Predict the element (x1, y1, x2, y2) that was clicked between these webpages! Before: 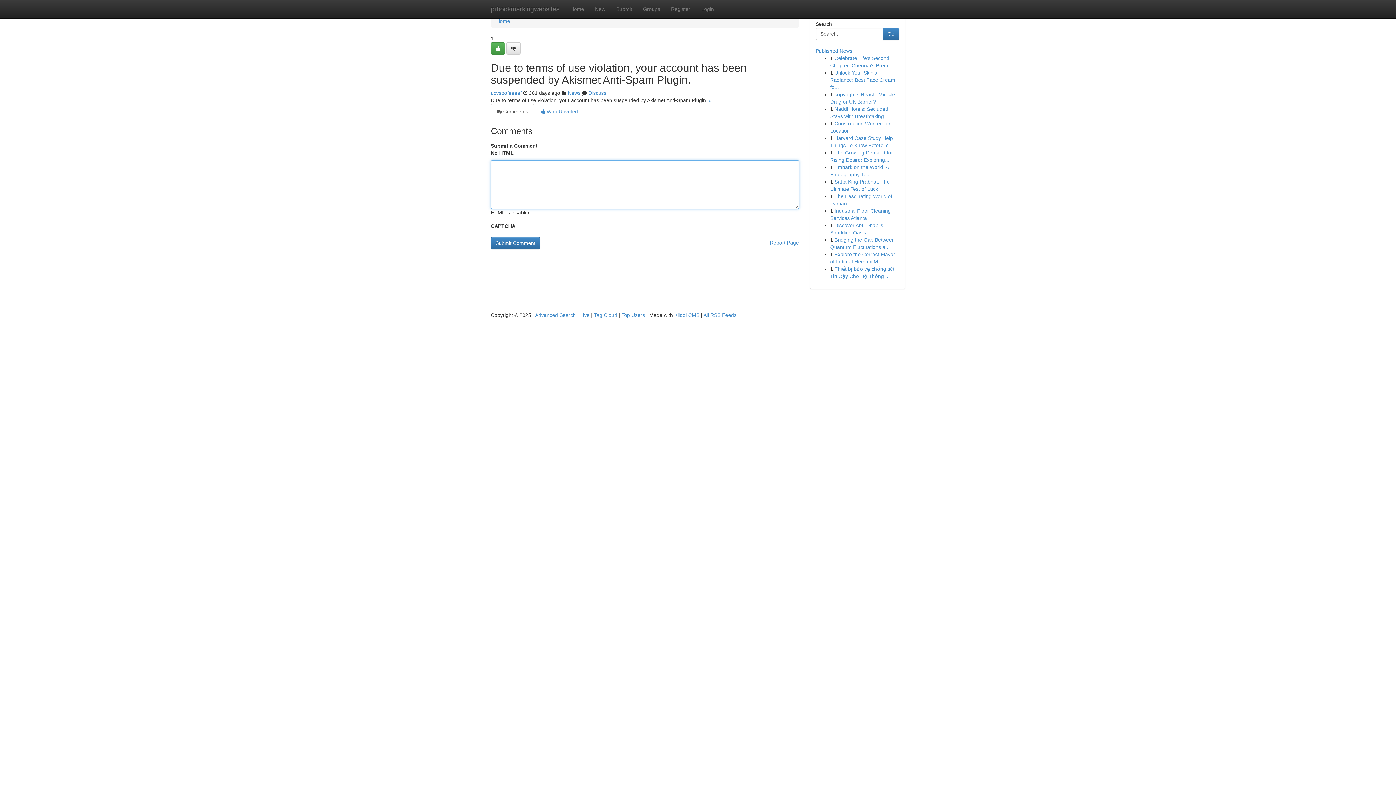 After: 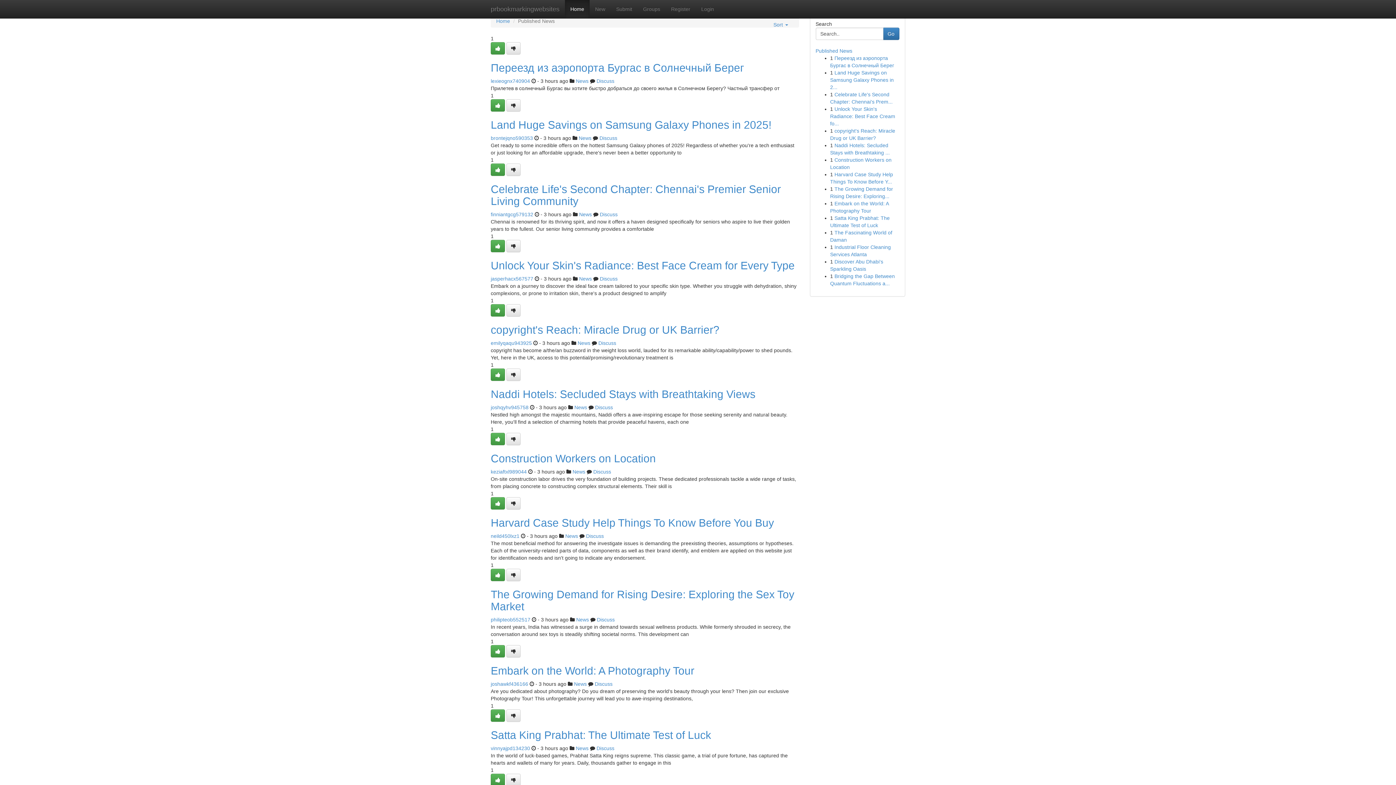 Action: bbox: (815, 48, 852, 53) label: Published News